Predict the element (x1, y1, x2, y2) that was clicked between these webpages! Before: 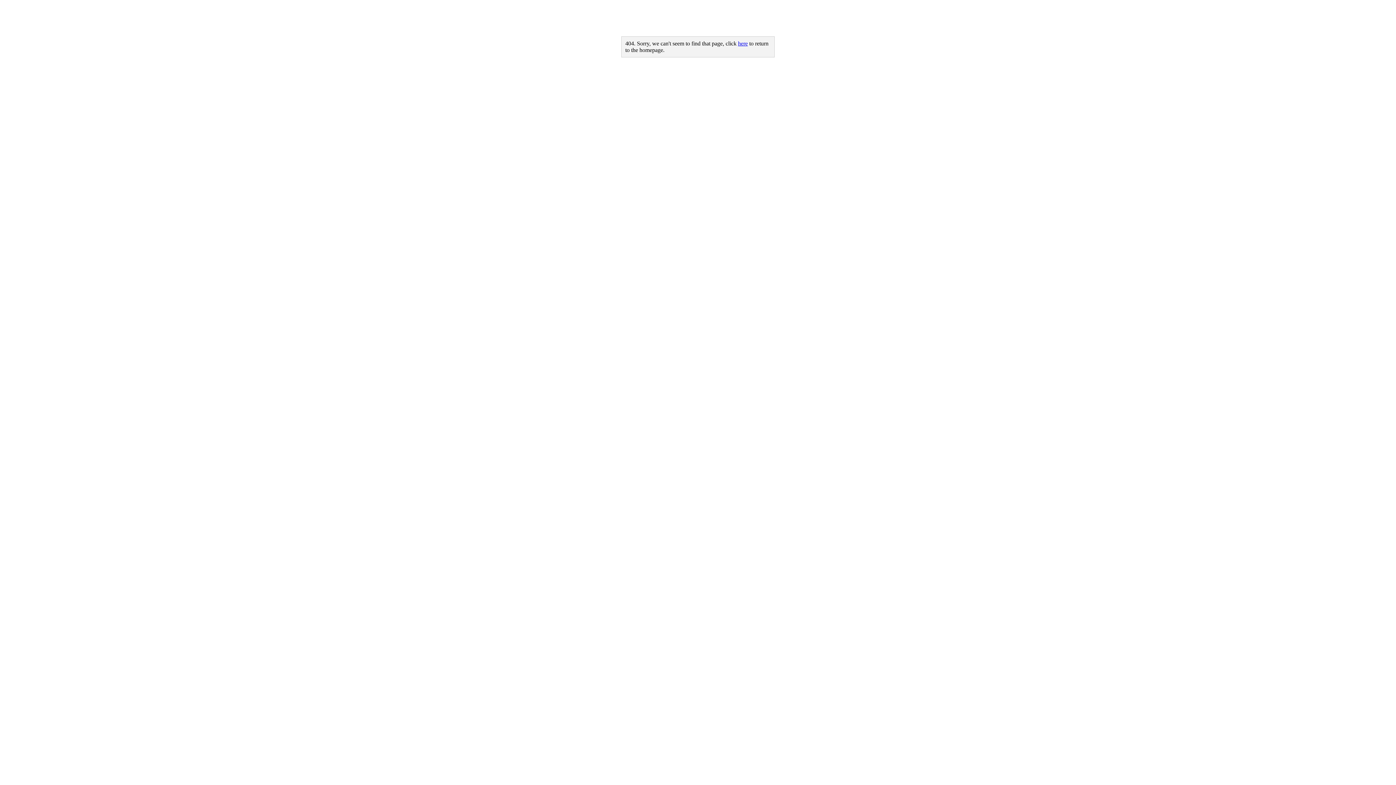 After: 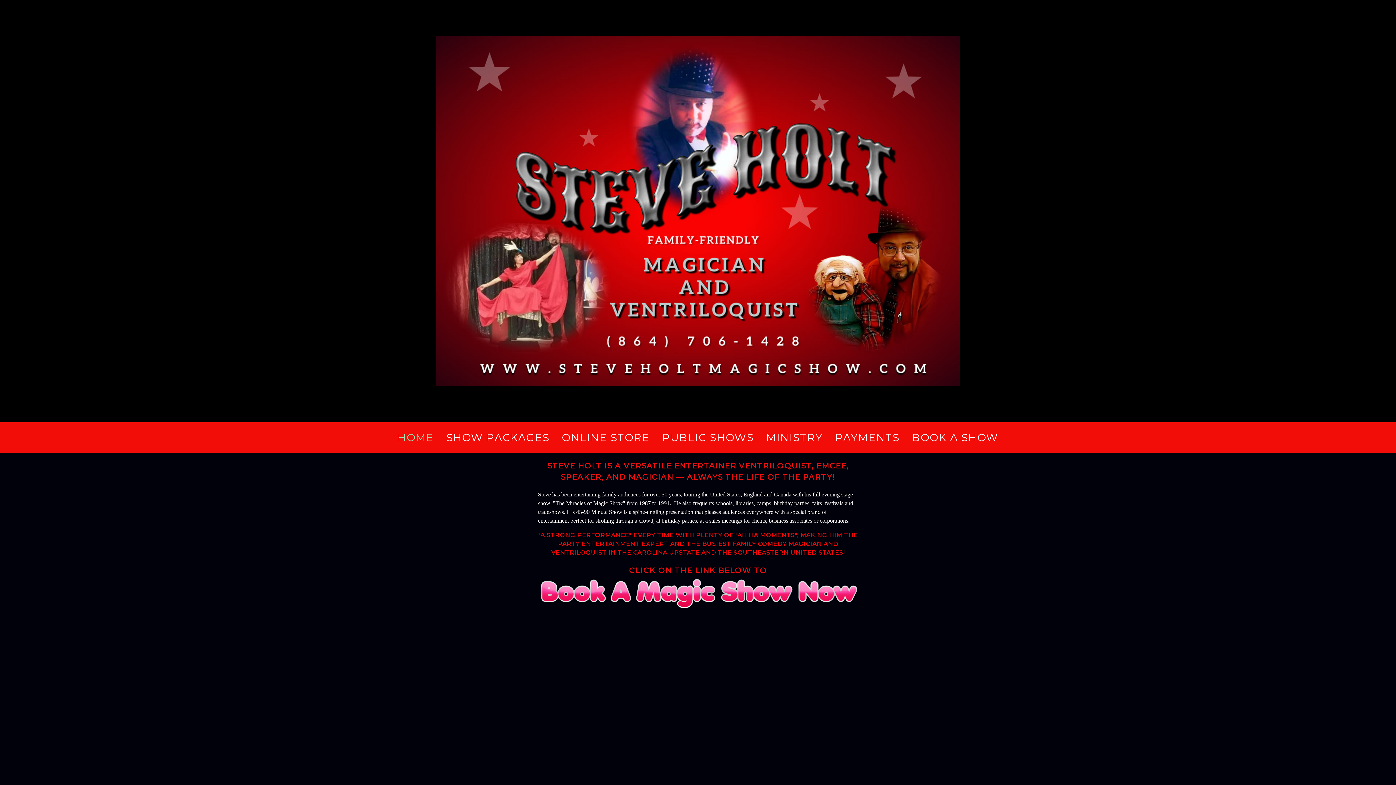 Action: bbox: (738, 40, 748, 46) label: here